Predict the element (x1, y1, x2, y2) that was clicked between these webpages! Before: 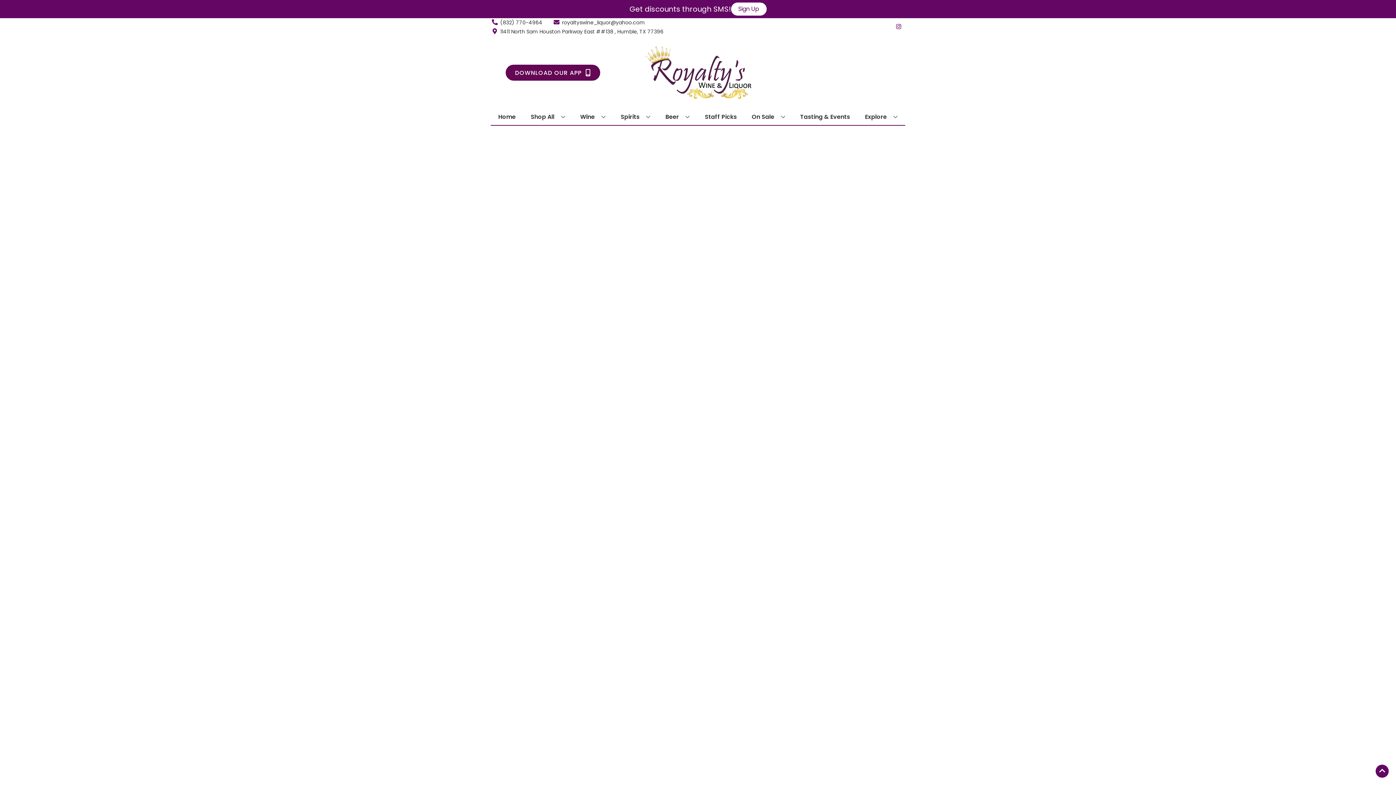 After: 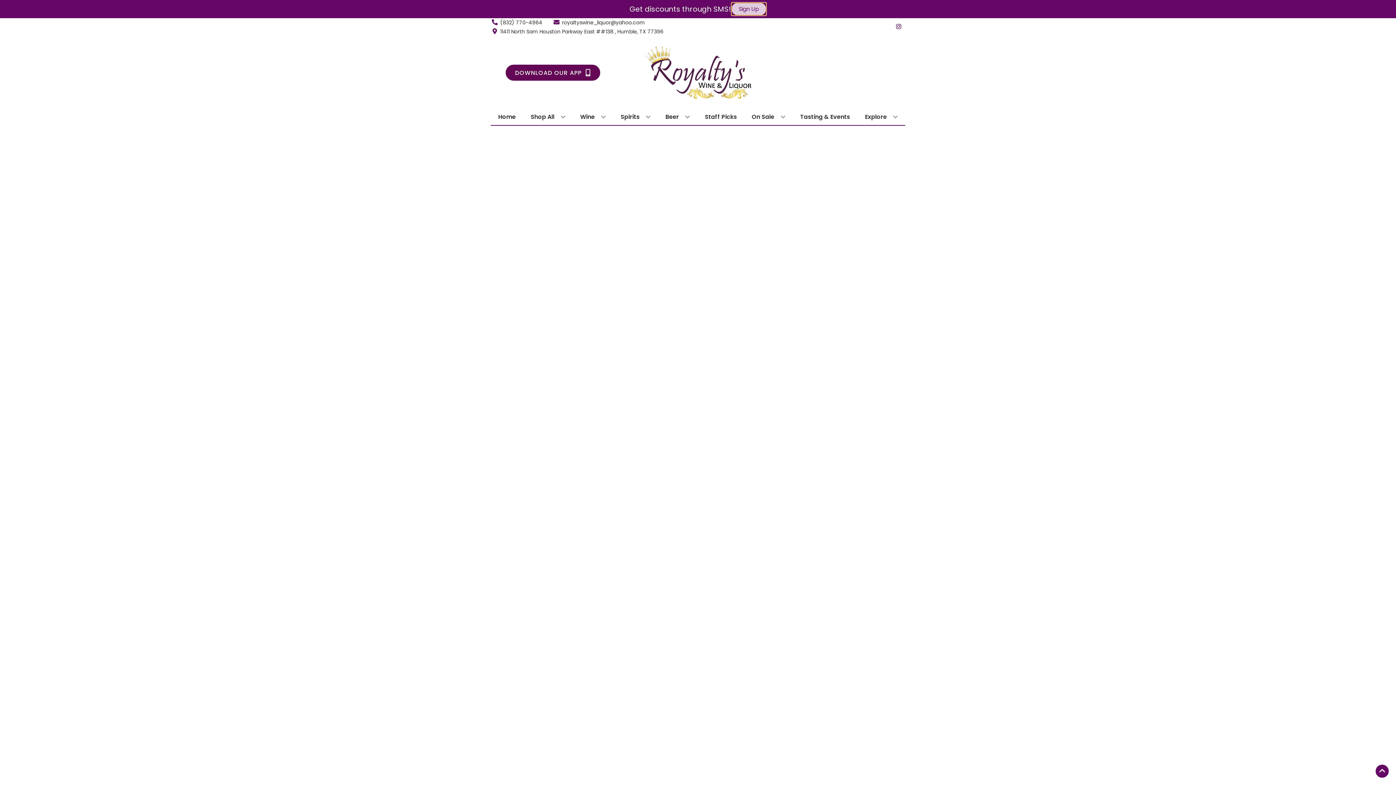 Action: bbox: (731, 2, 766, 15) label: Sign Up